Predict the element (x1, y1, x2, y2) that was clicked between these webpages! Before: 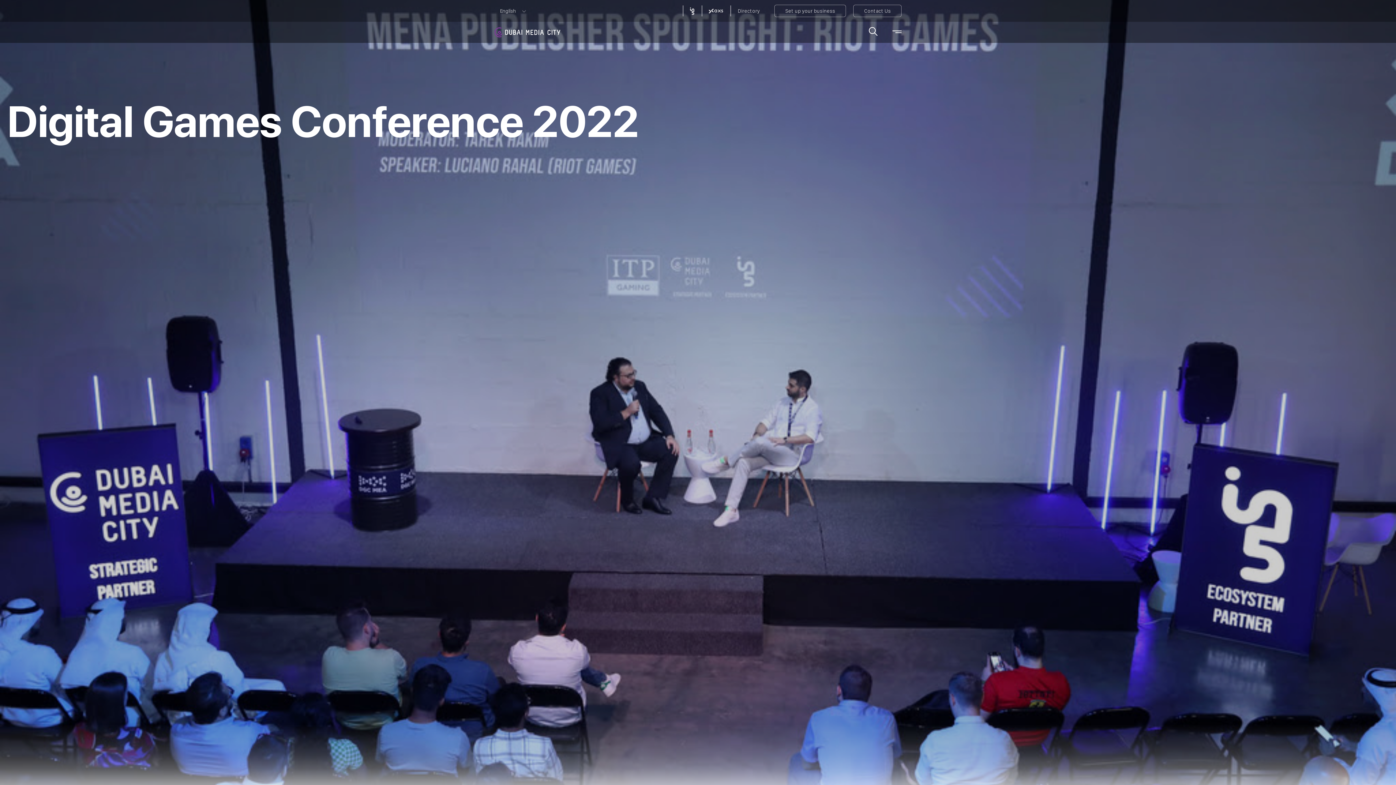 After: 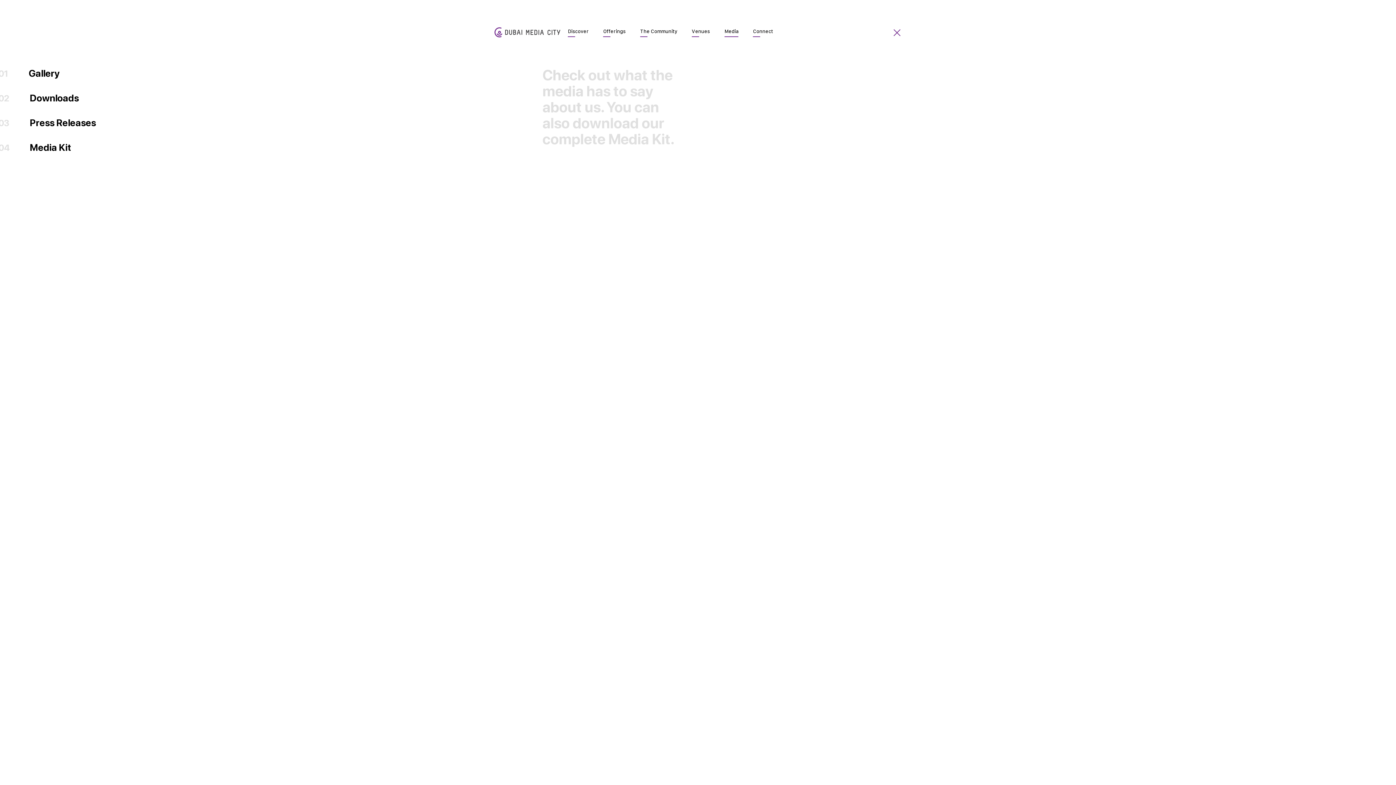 Action: bbox: (892, 25, 901, 36) label:  
Menu